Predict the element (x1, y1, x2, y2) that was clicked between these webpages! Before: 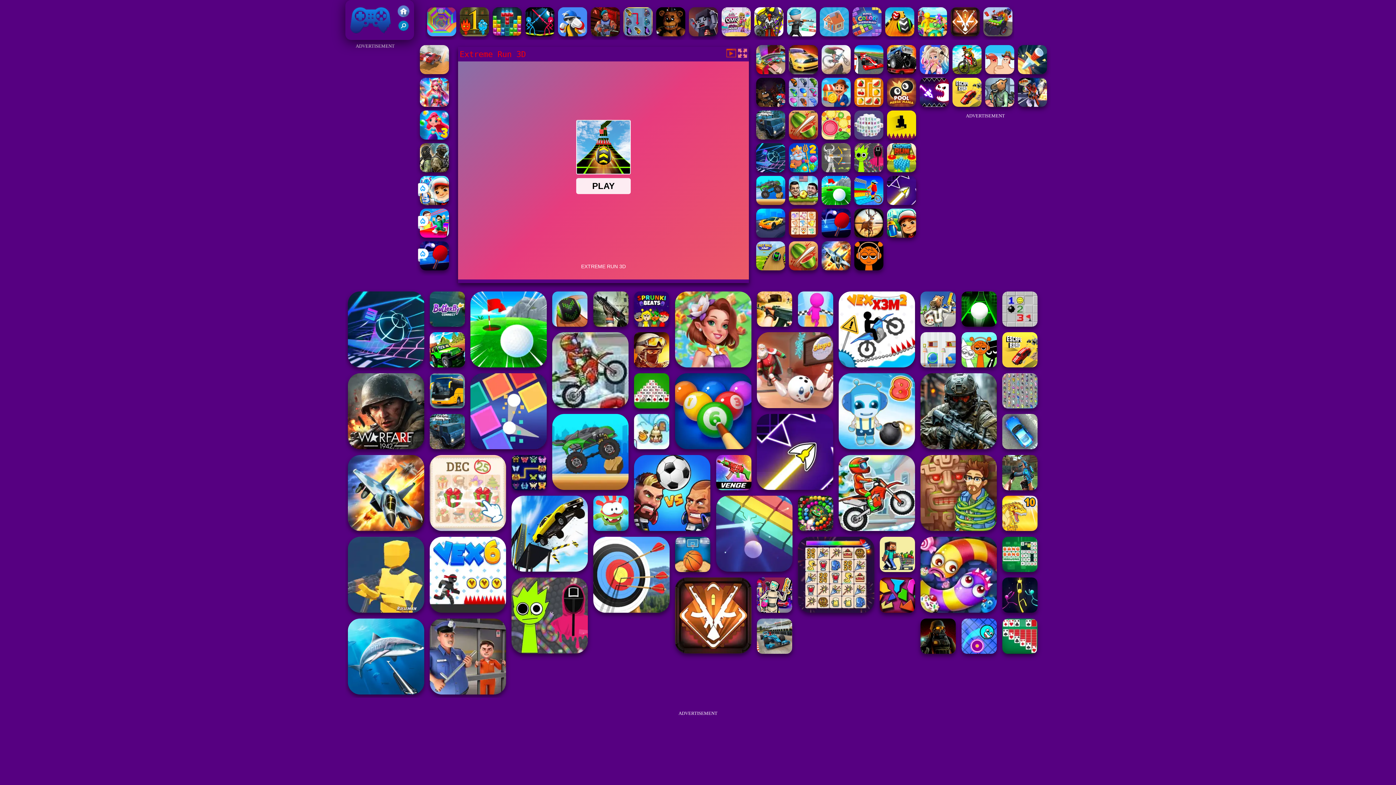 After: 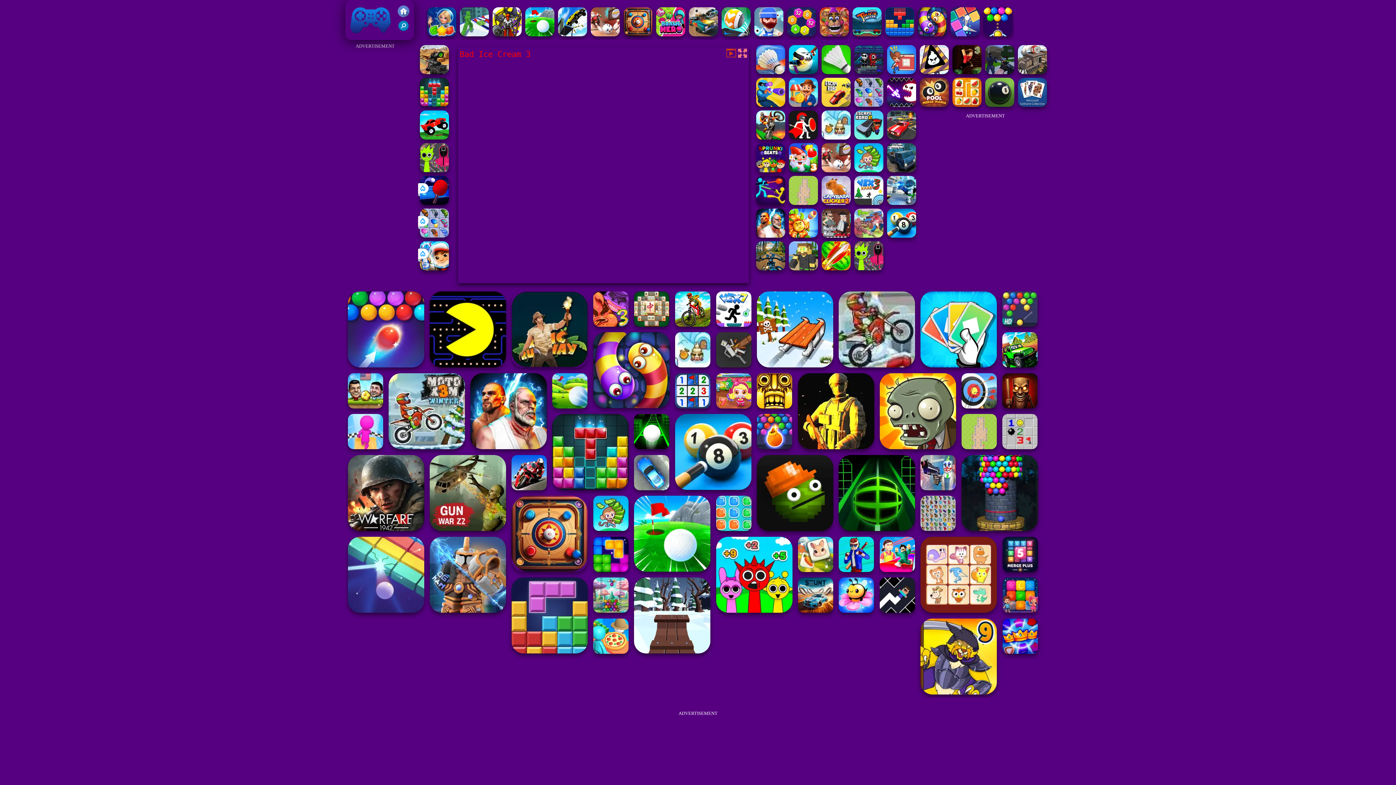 Action: bbox: (634, 414, 669, 449)